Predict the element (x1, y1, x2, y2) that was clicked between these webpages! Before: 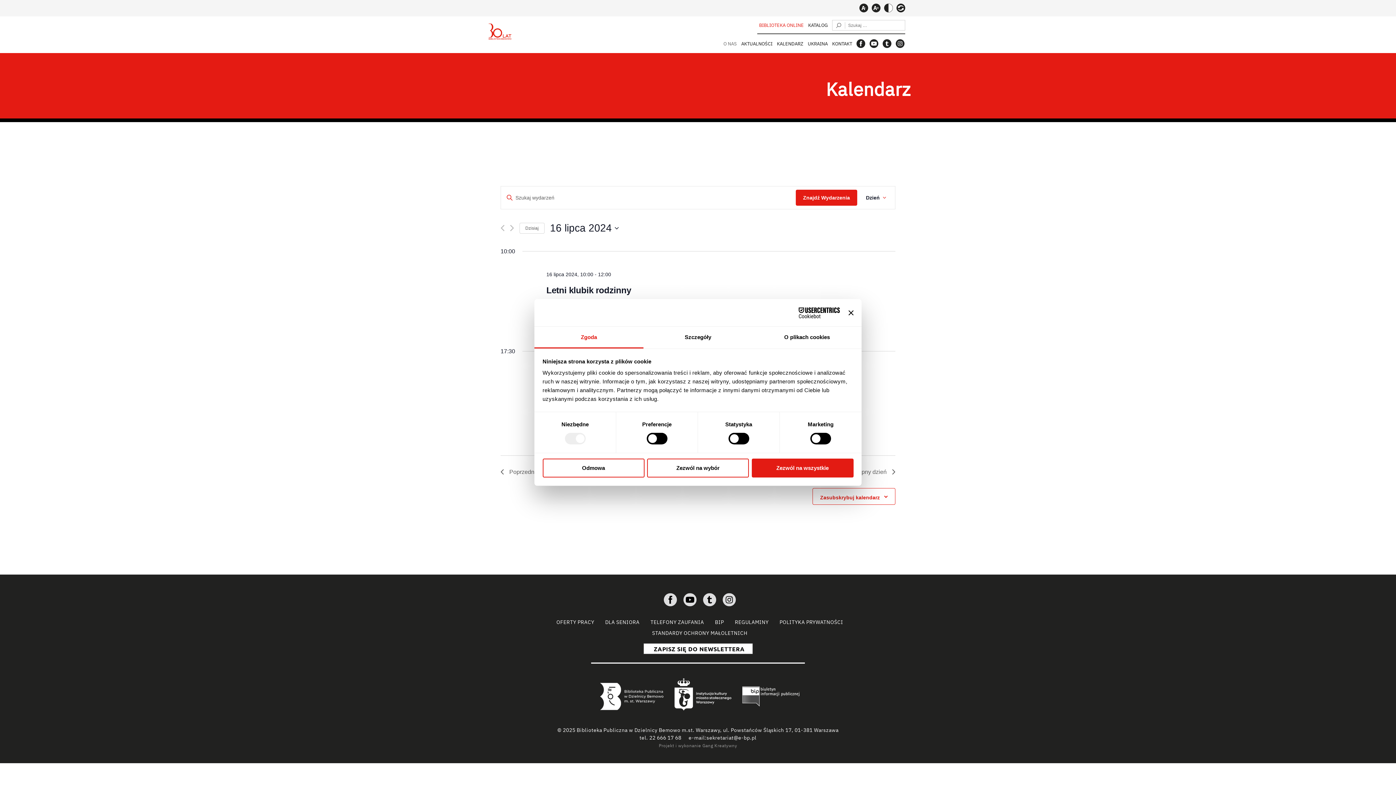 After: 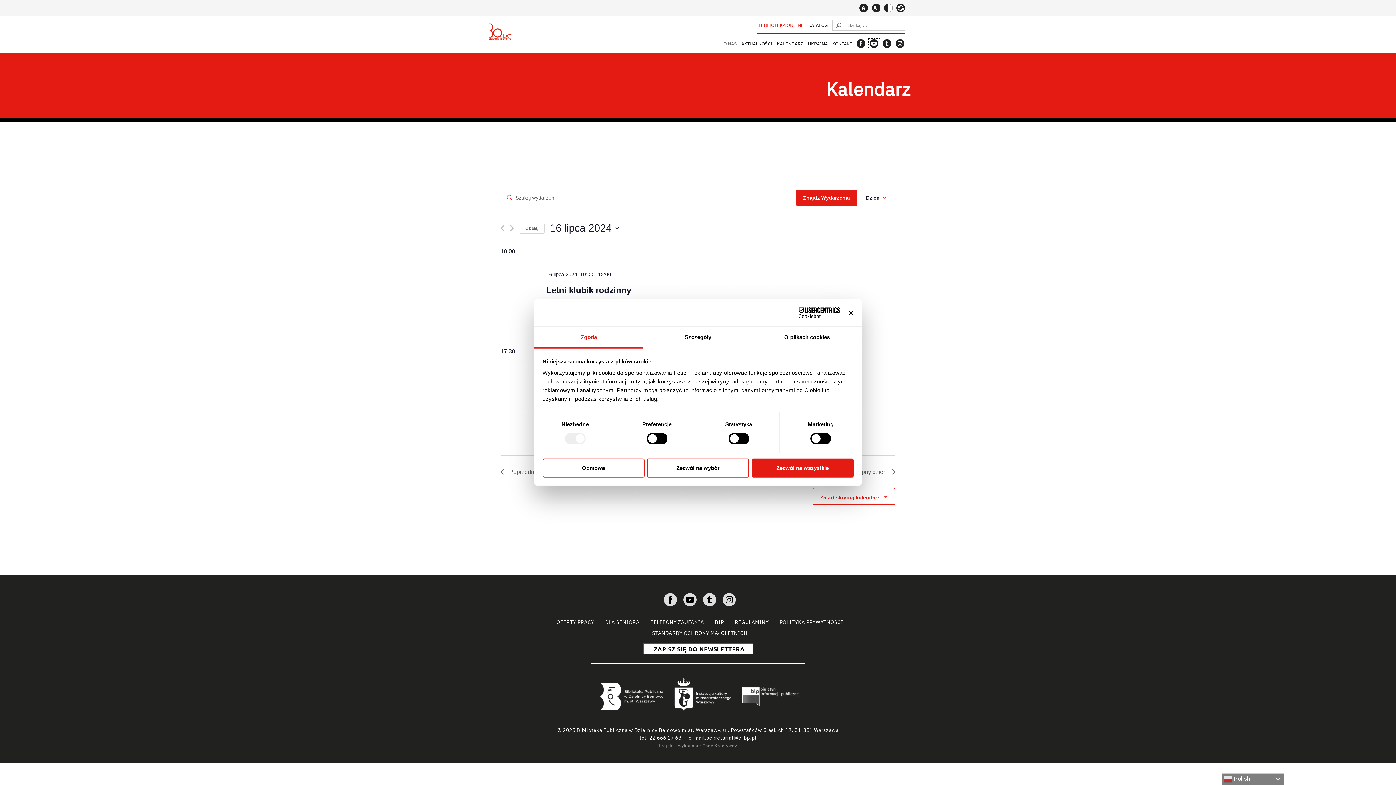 Action: bbox: (868, 37, 881, 49)